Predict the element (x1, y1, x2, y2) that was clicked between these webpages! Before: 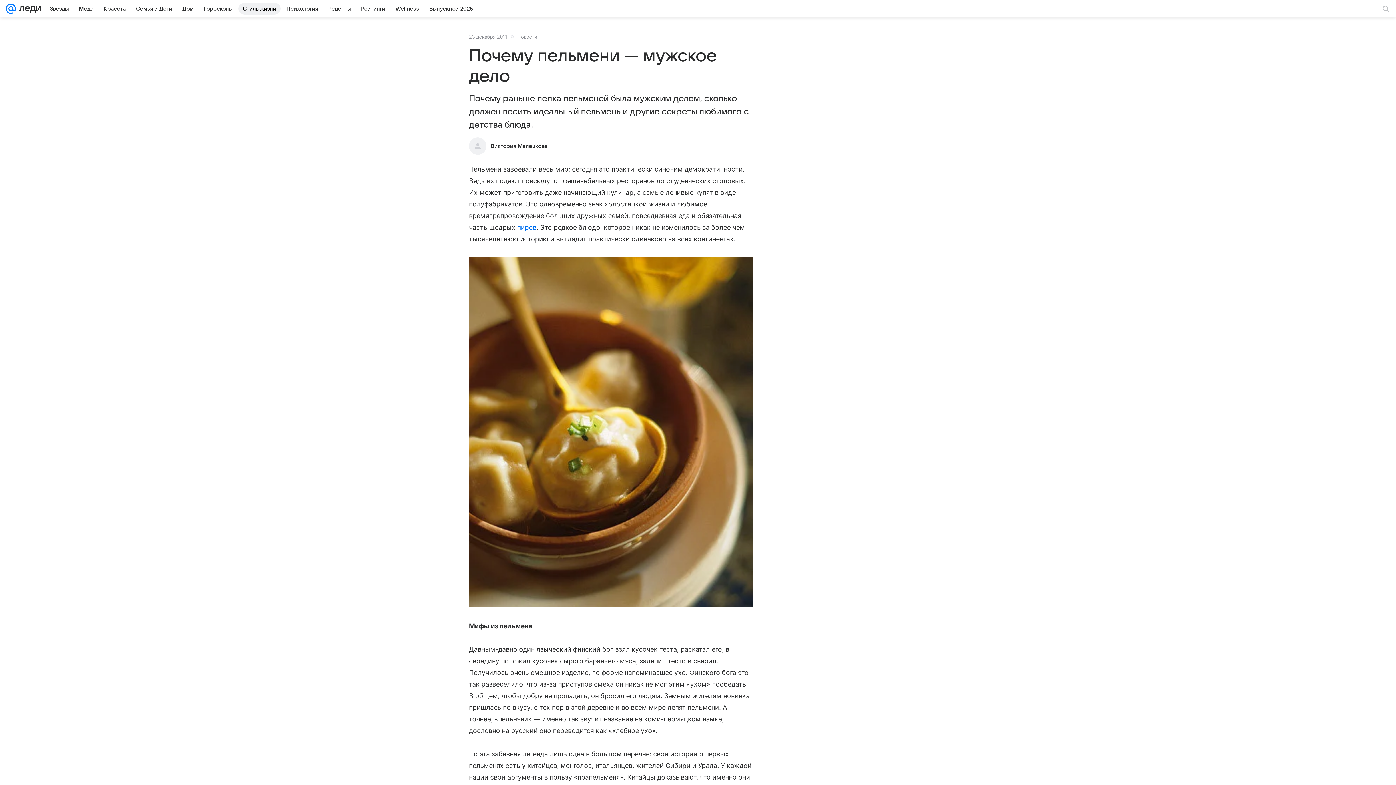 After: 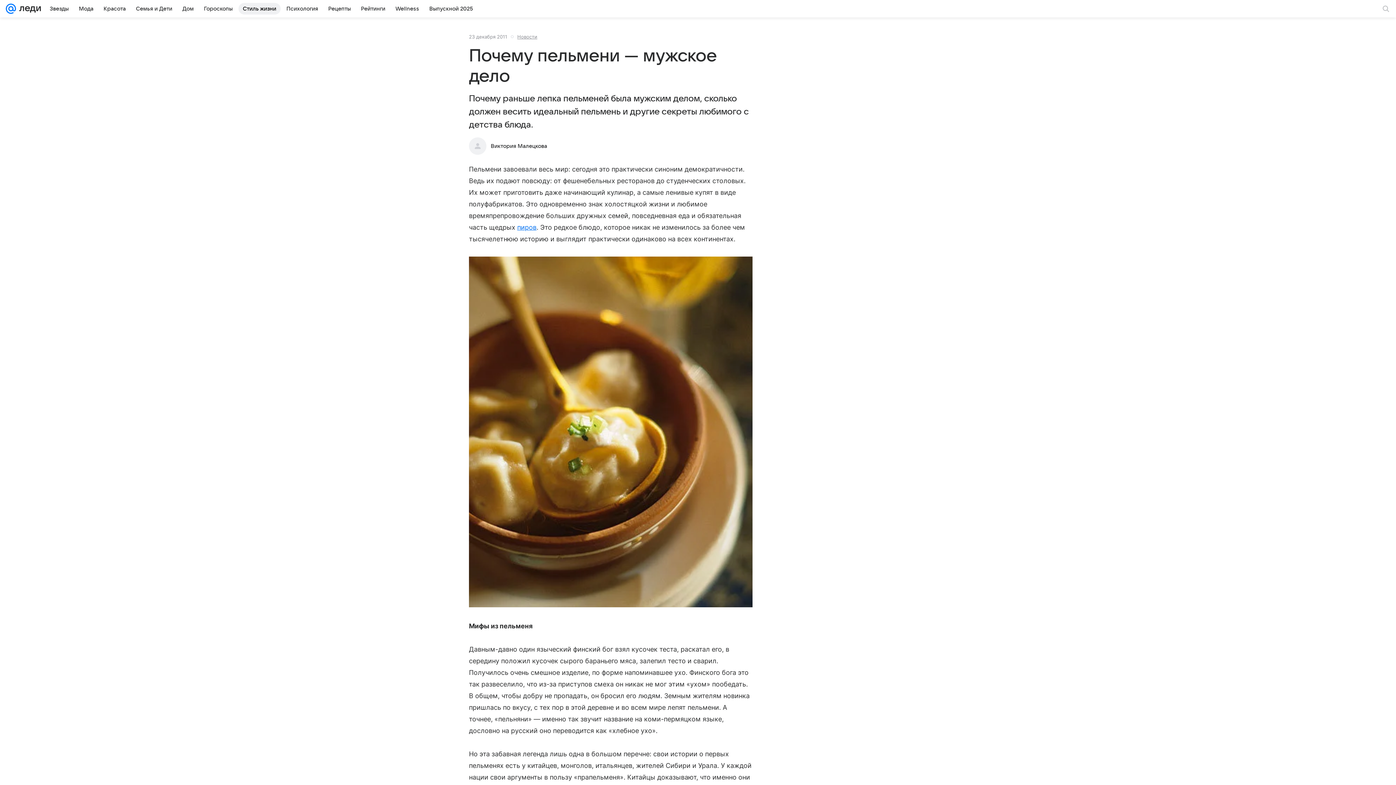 Action: label: пиров bbox: (517, 223, 536, 231)